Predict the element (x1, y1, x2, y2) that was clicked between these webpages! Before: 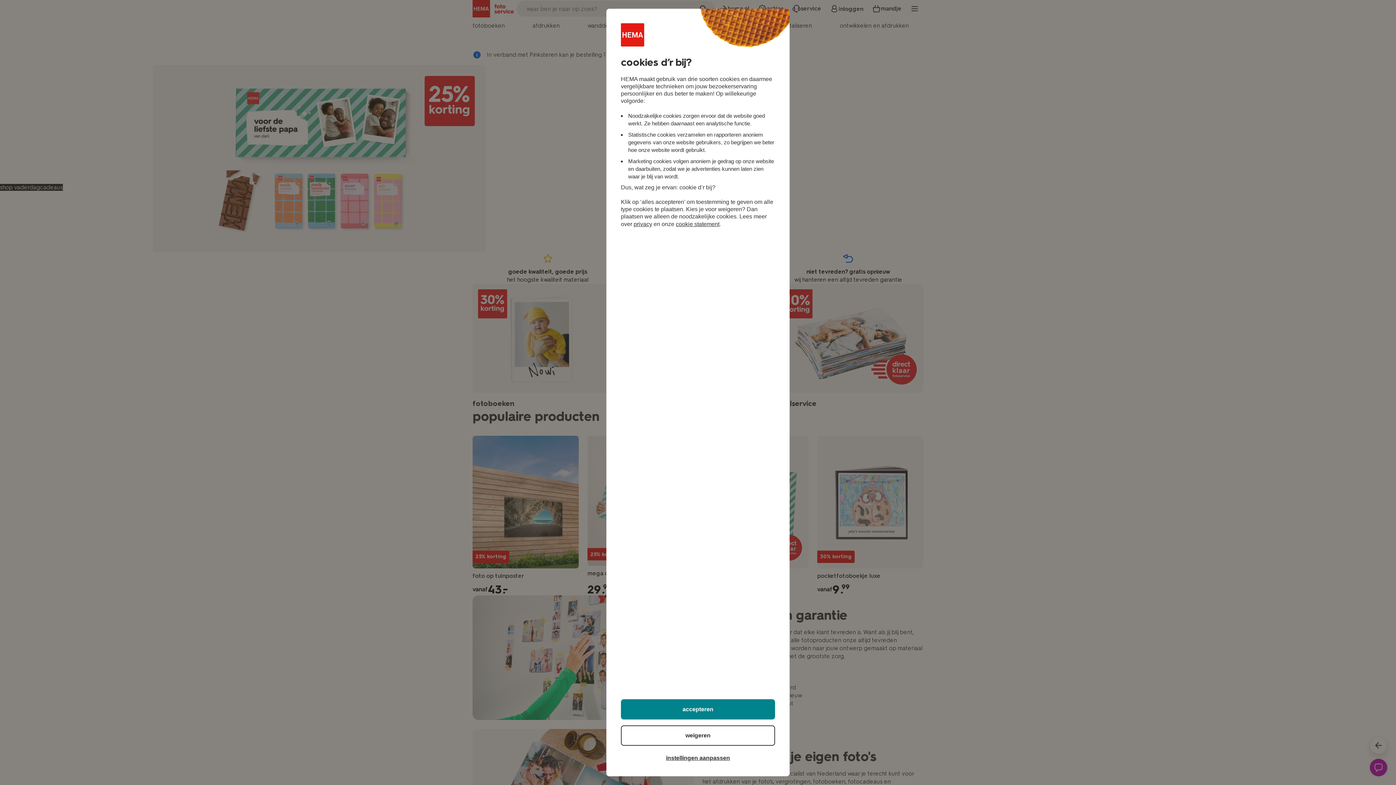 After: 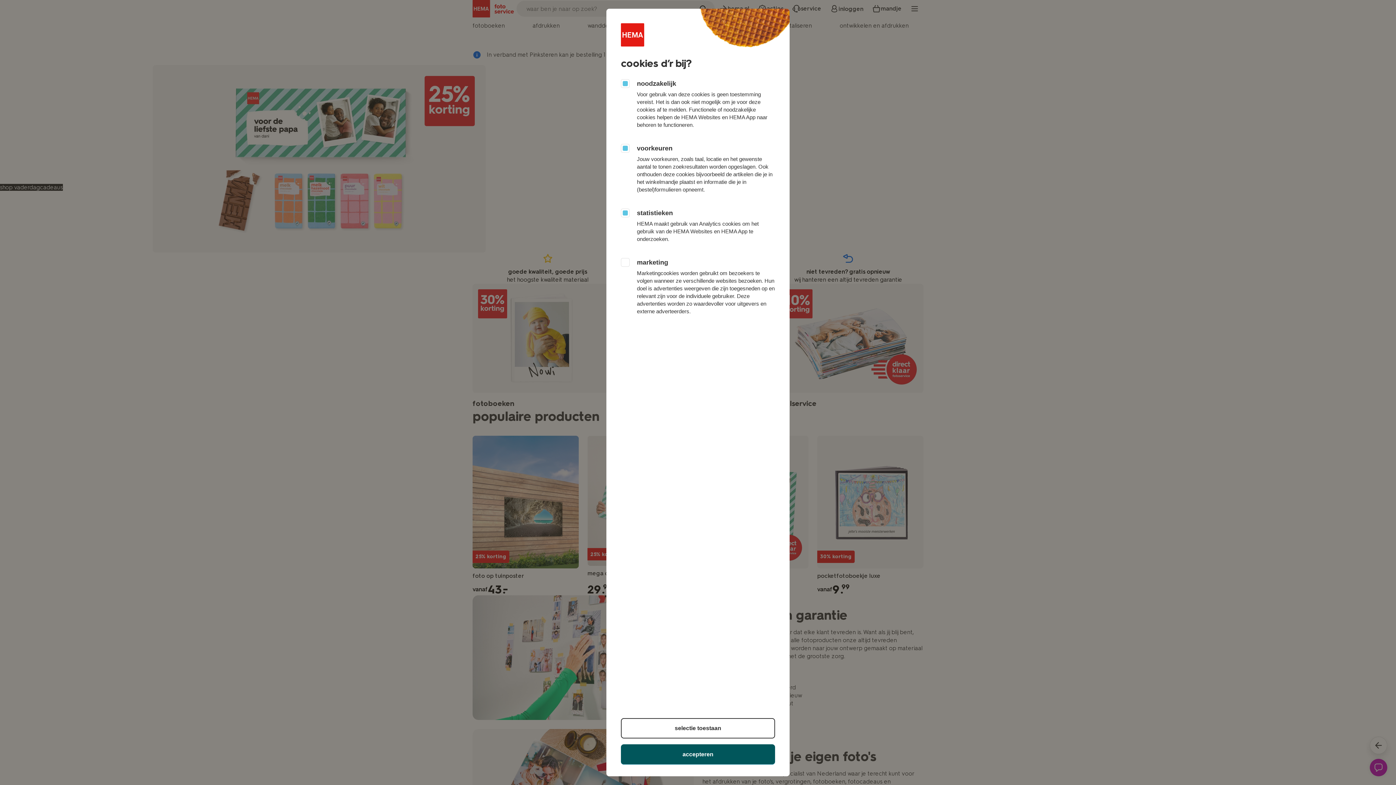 Action: bbox: (621, 752, 775, 765) label: instellingen aanpassen